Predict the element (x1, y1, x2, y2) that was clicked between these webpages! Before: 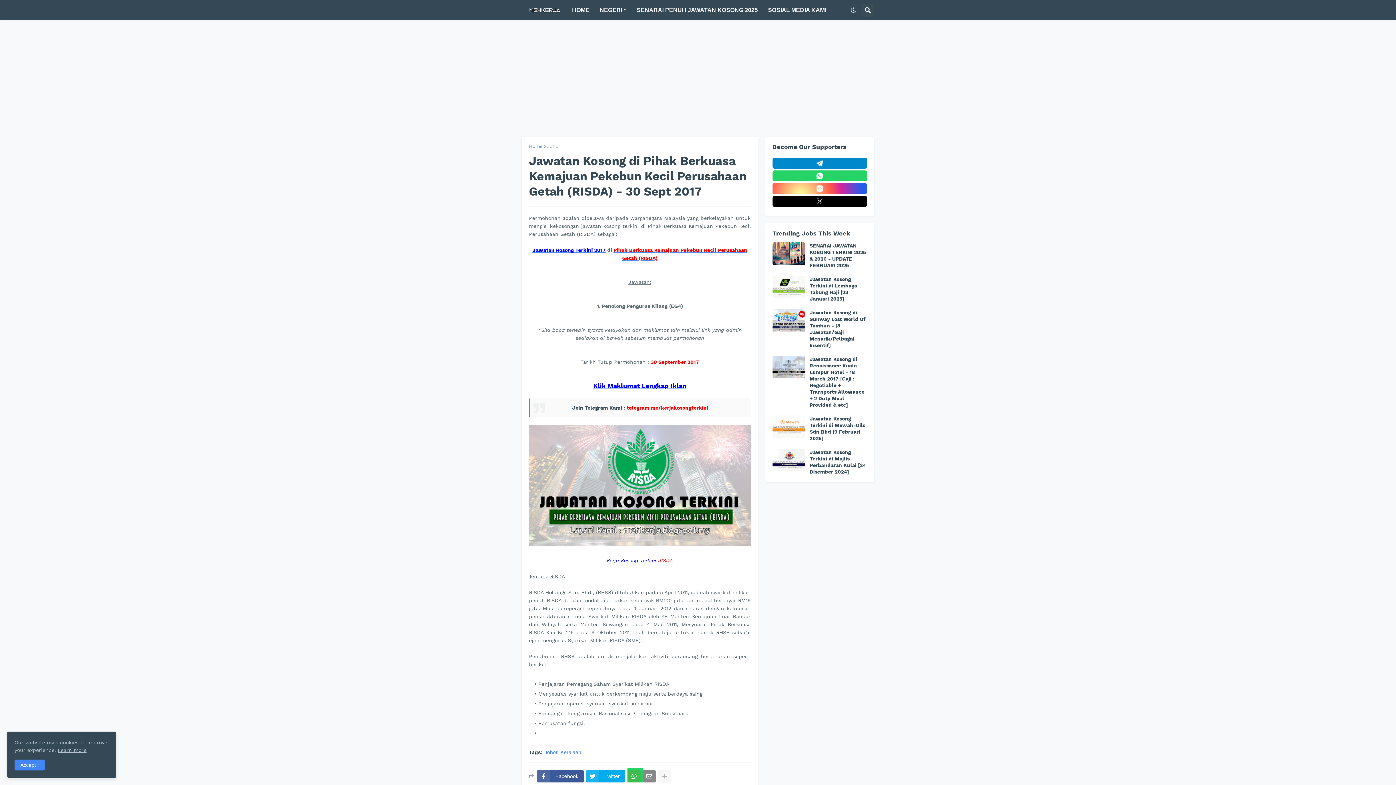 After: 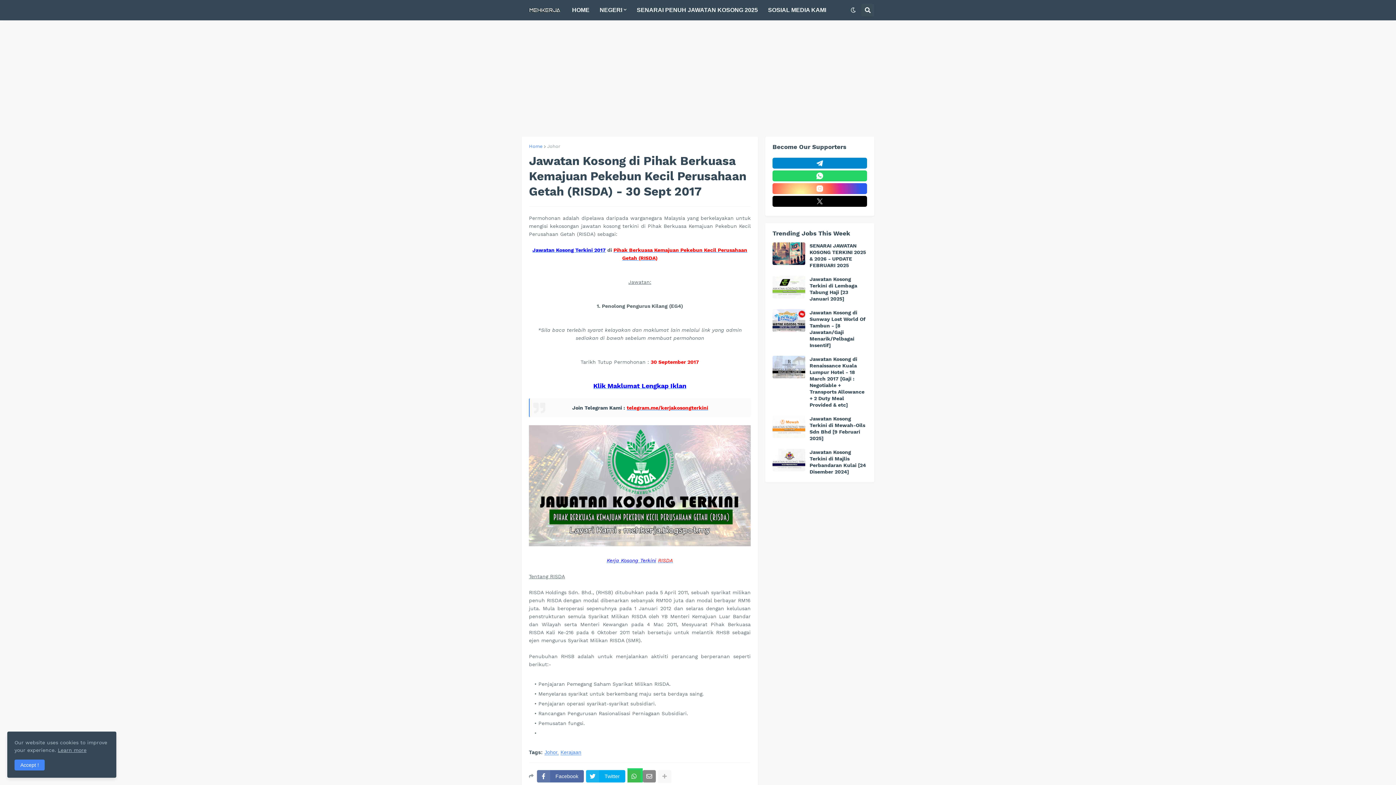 Action: bbox: (537, 770, 584, 782) label: Facebook